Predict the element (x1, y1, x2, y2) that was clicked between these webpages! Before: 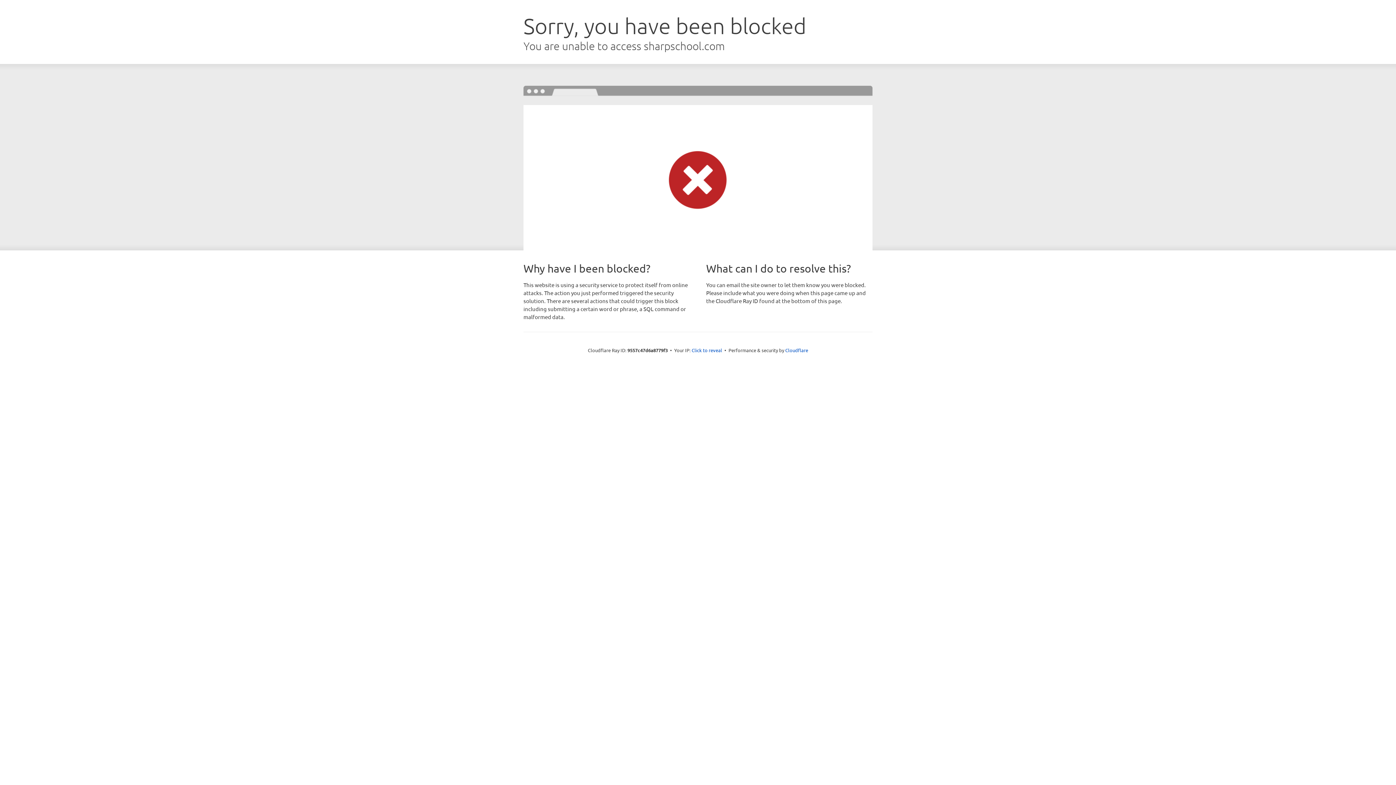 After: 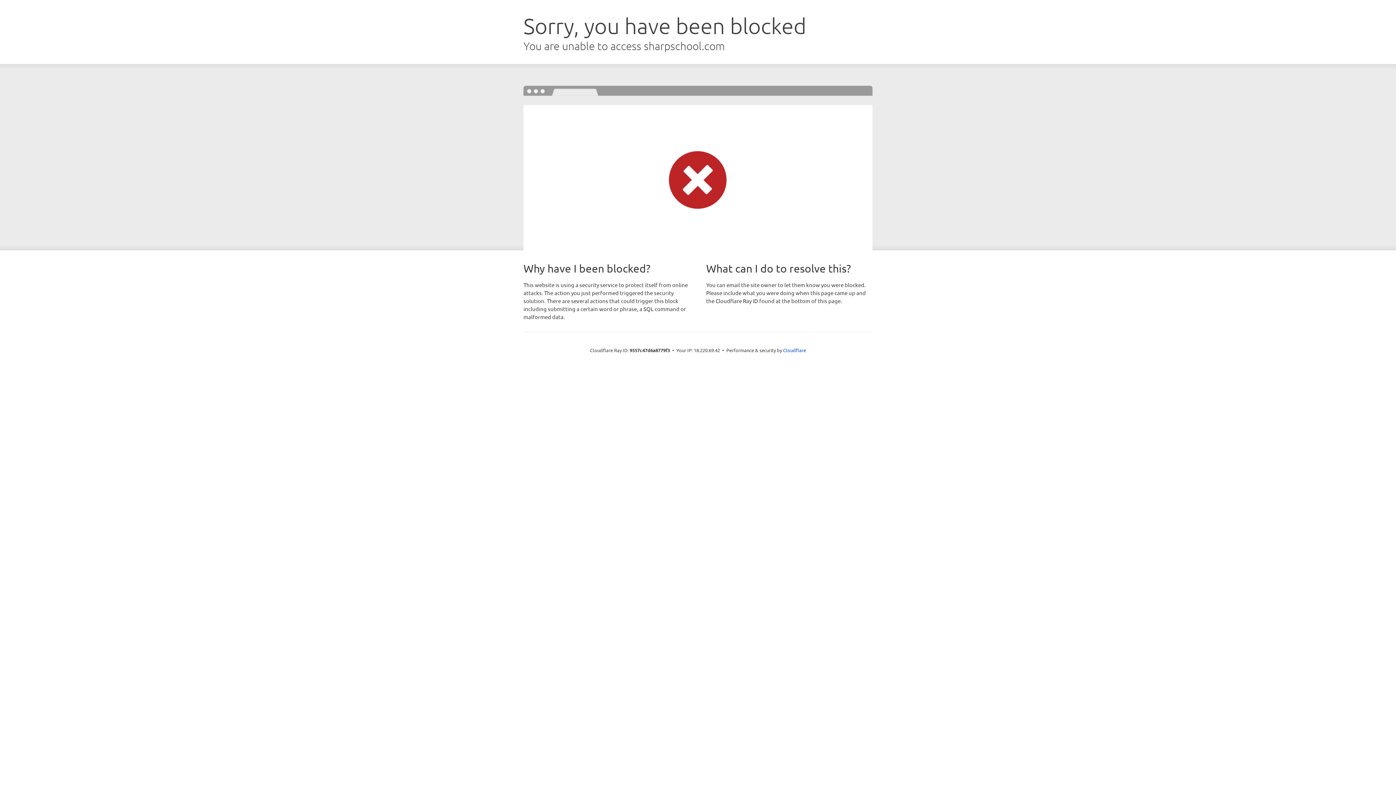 Action: label: Click to reveal bbox: (691, 346, 722, 353)